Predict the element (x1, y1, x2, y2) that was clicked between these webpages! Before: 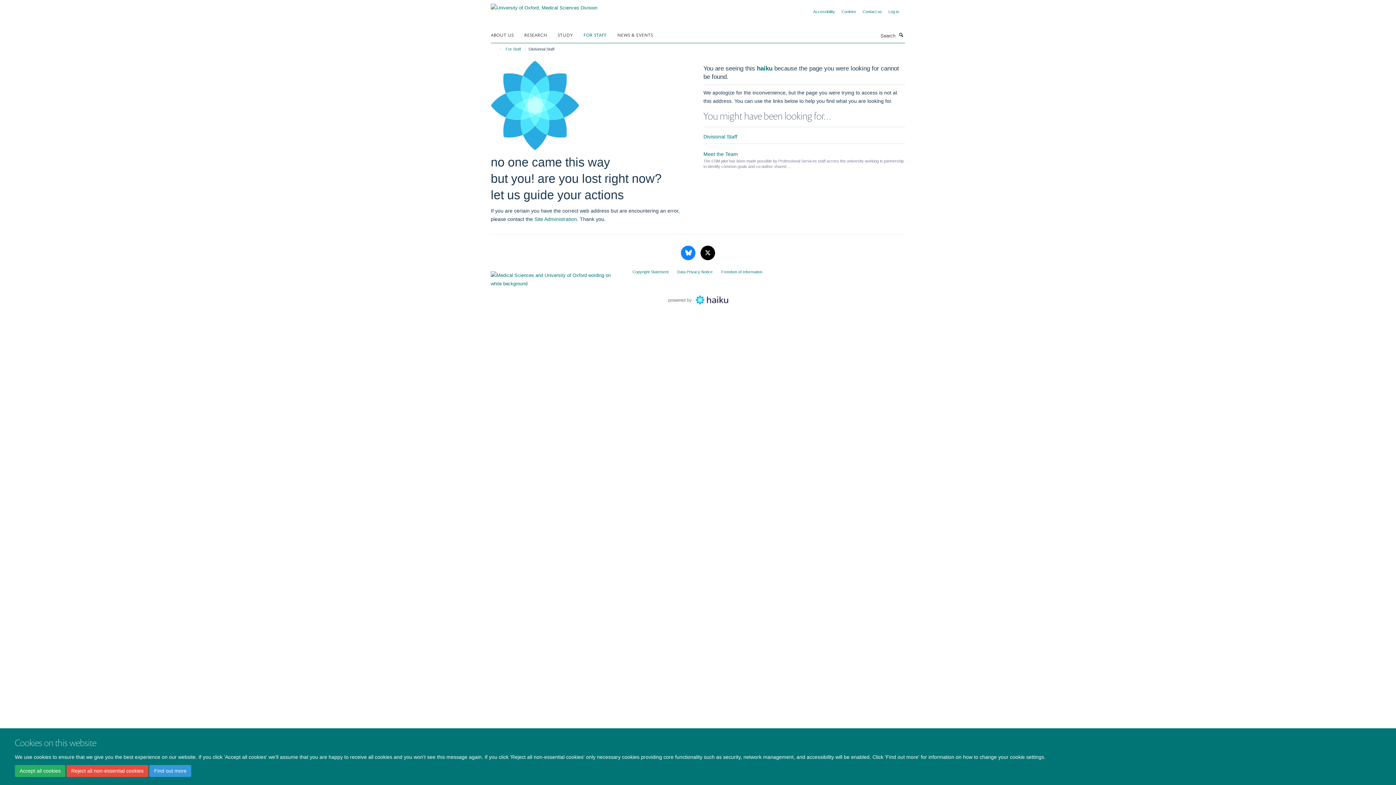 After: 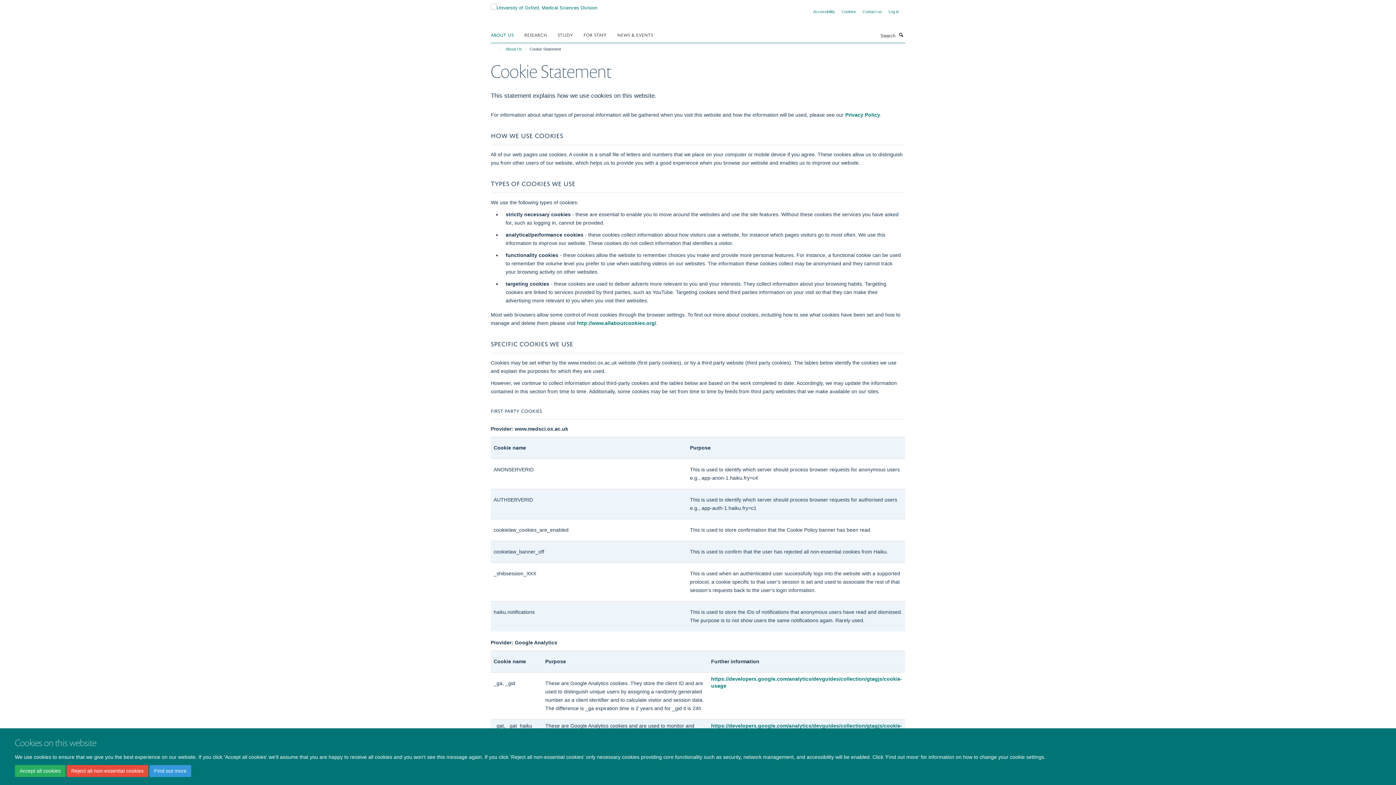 Action: label: Cookies bbox: (841, 9, 856, 13)